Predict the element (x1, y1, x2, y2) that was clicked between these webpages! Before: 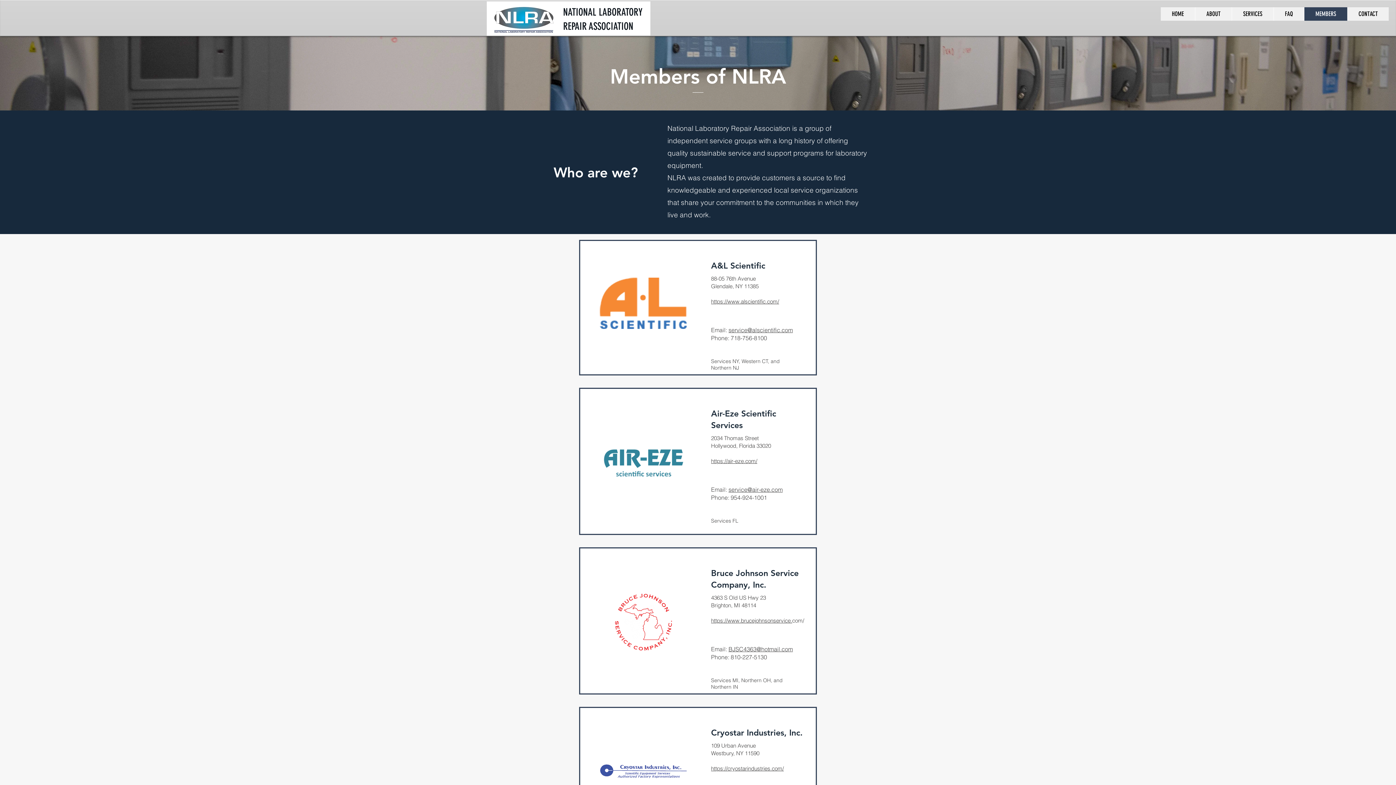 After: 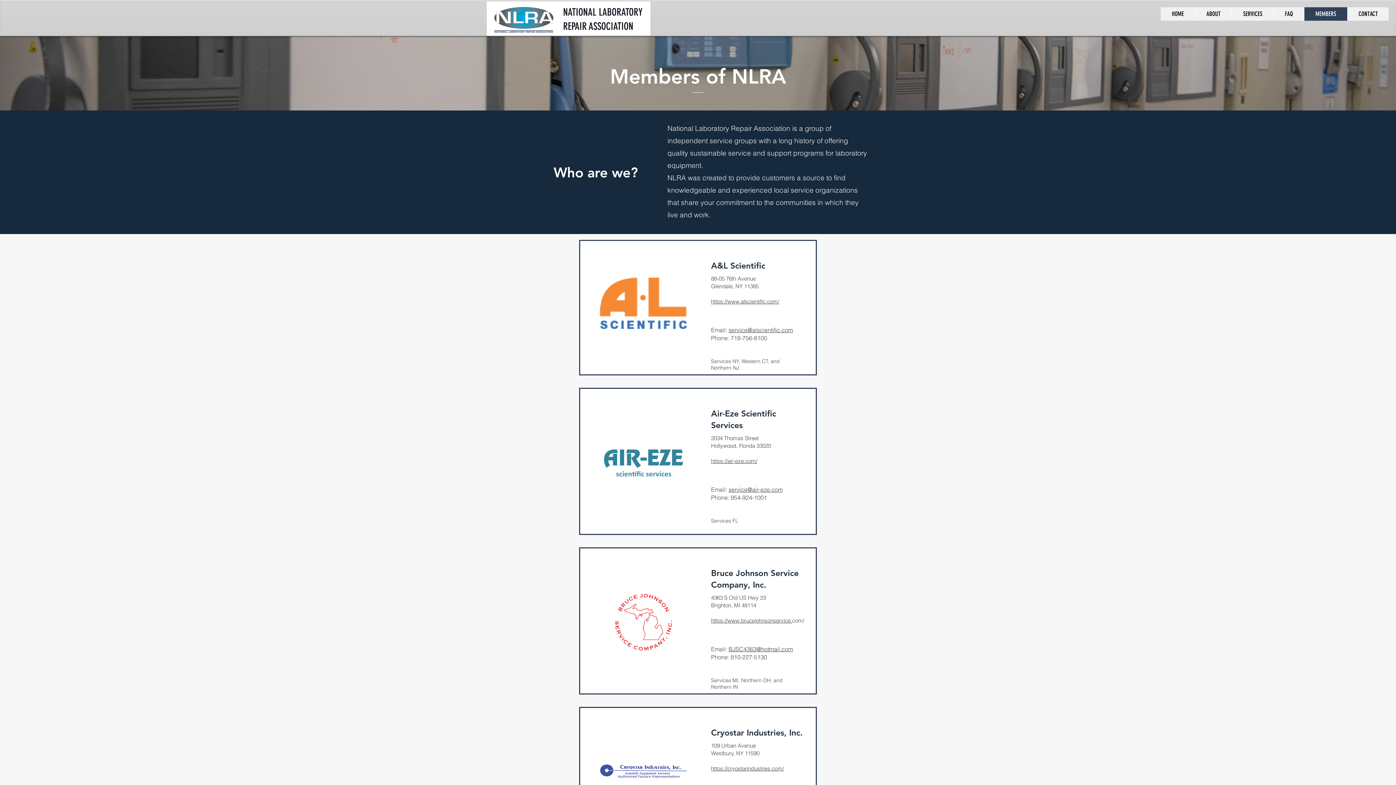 Action: bbox: (728, 486, 782, 493) label: service@air-eze.com